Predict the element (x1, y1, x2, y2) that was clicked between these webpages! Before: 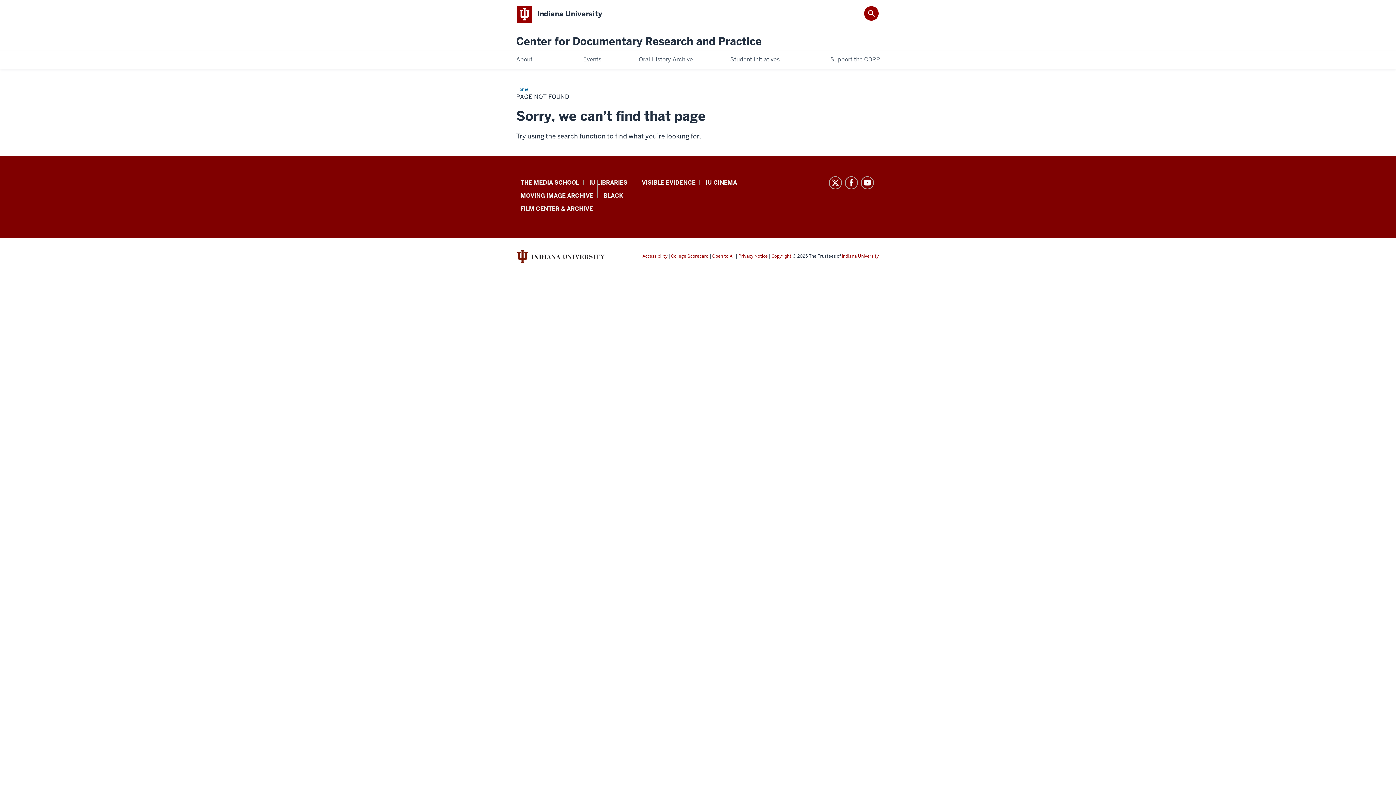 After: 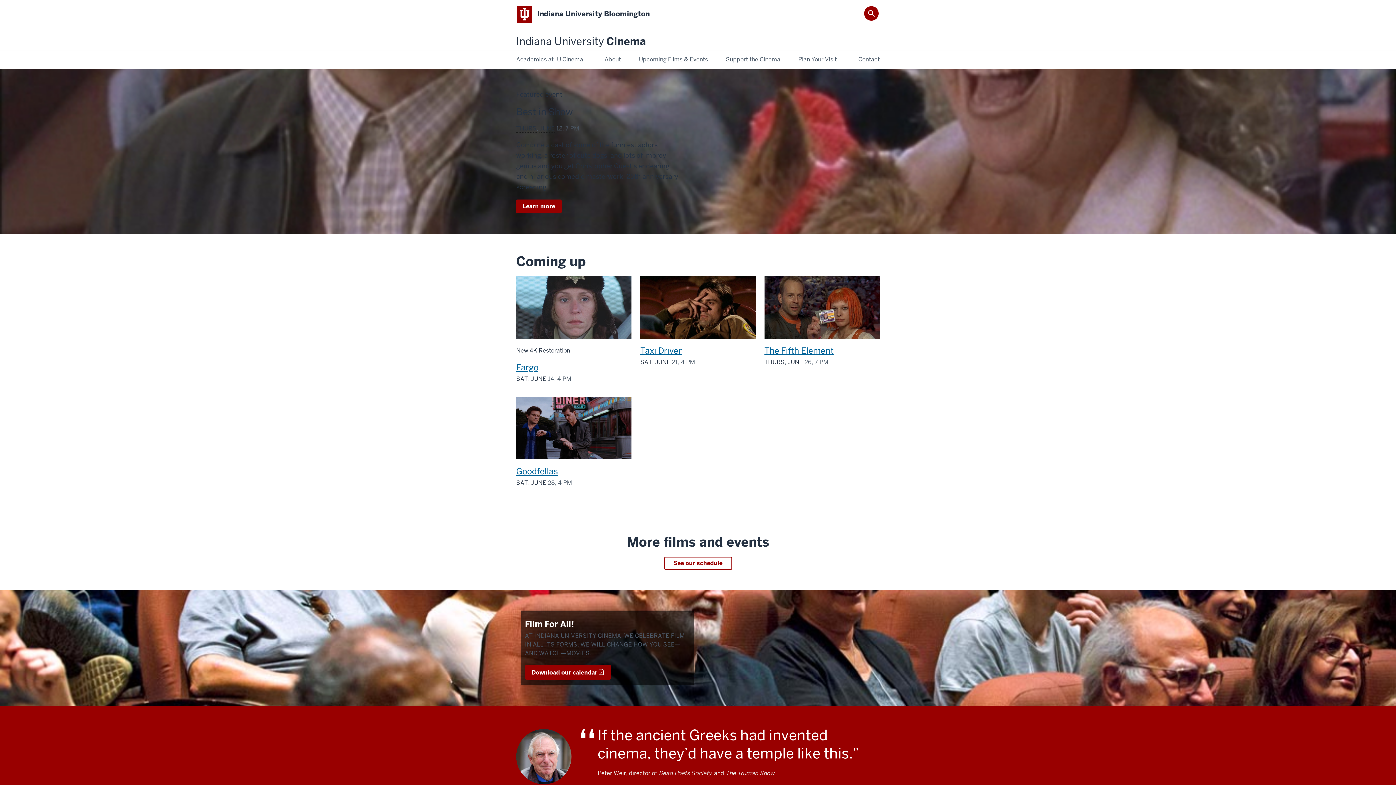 Action: label: IU CINEMA bbox: (701, 178, 737, 186)